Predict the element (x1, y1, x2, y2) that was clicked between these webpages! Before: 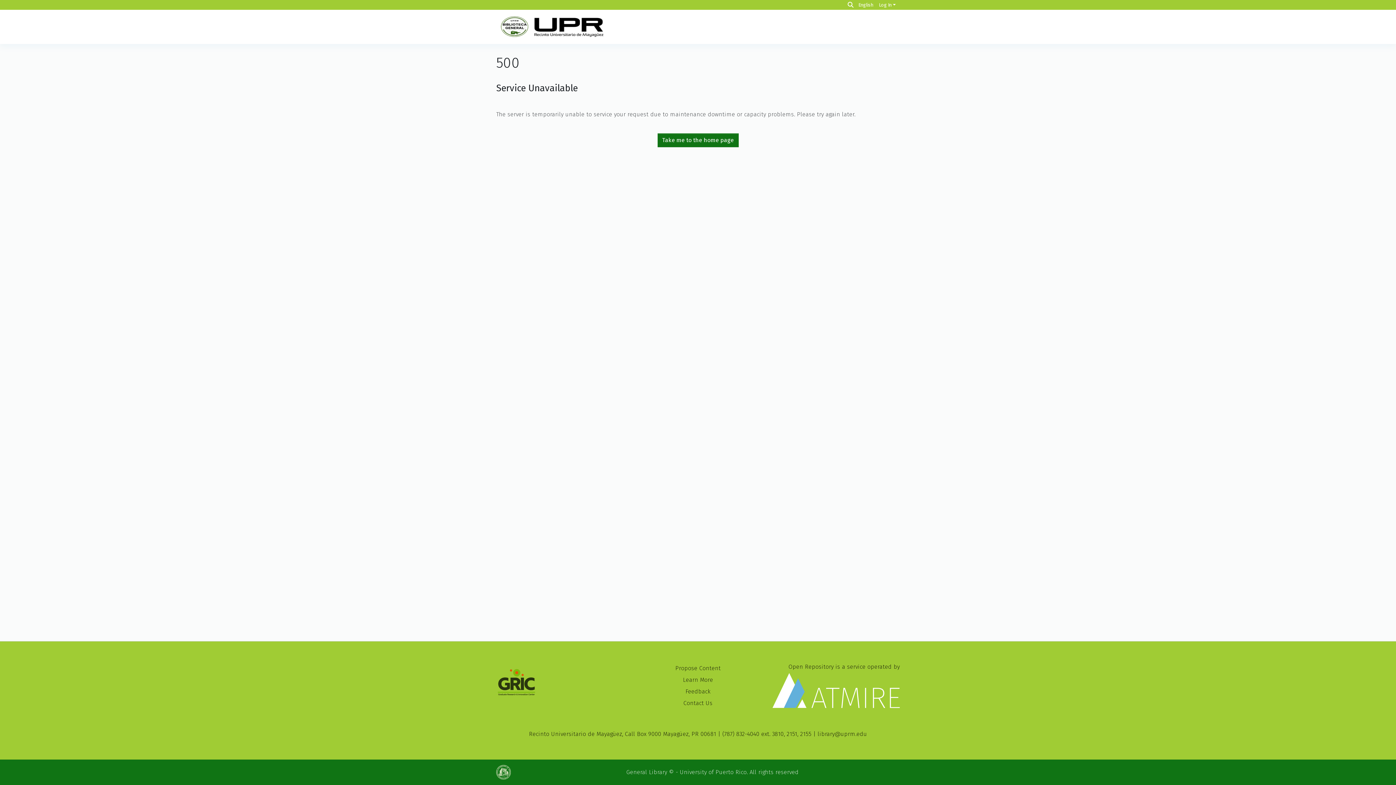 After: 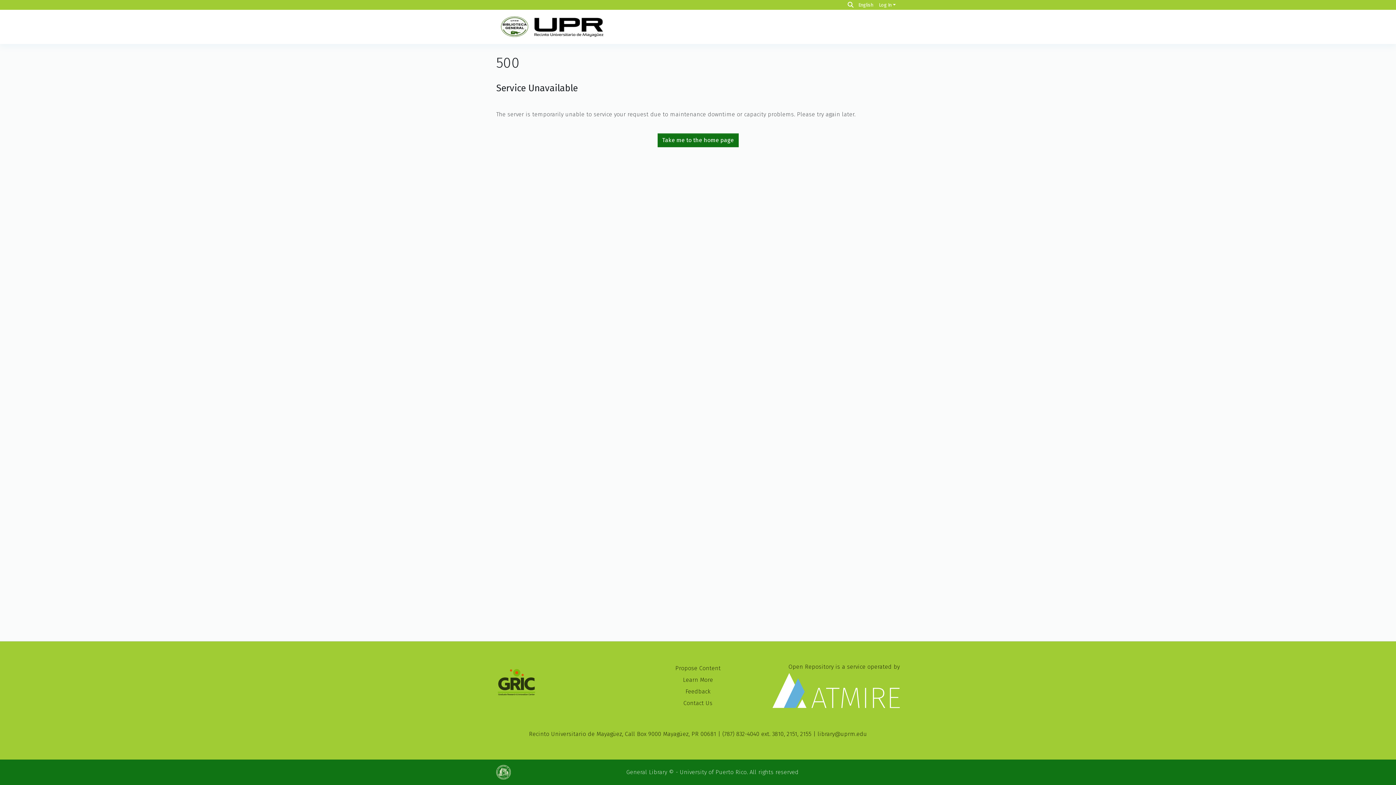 Action: bbox: (496, 768, 514, 775)